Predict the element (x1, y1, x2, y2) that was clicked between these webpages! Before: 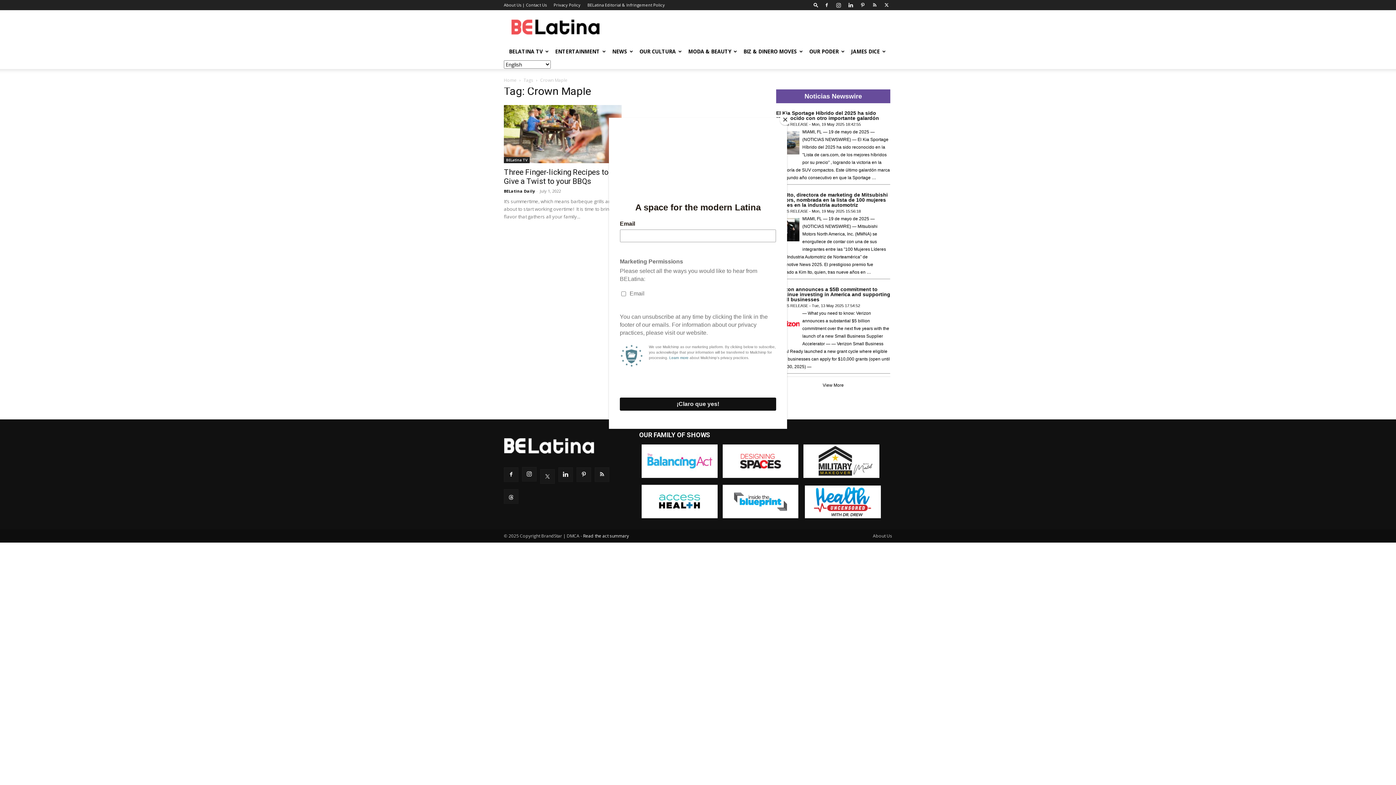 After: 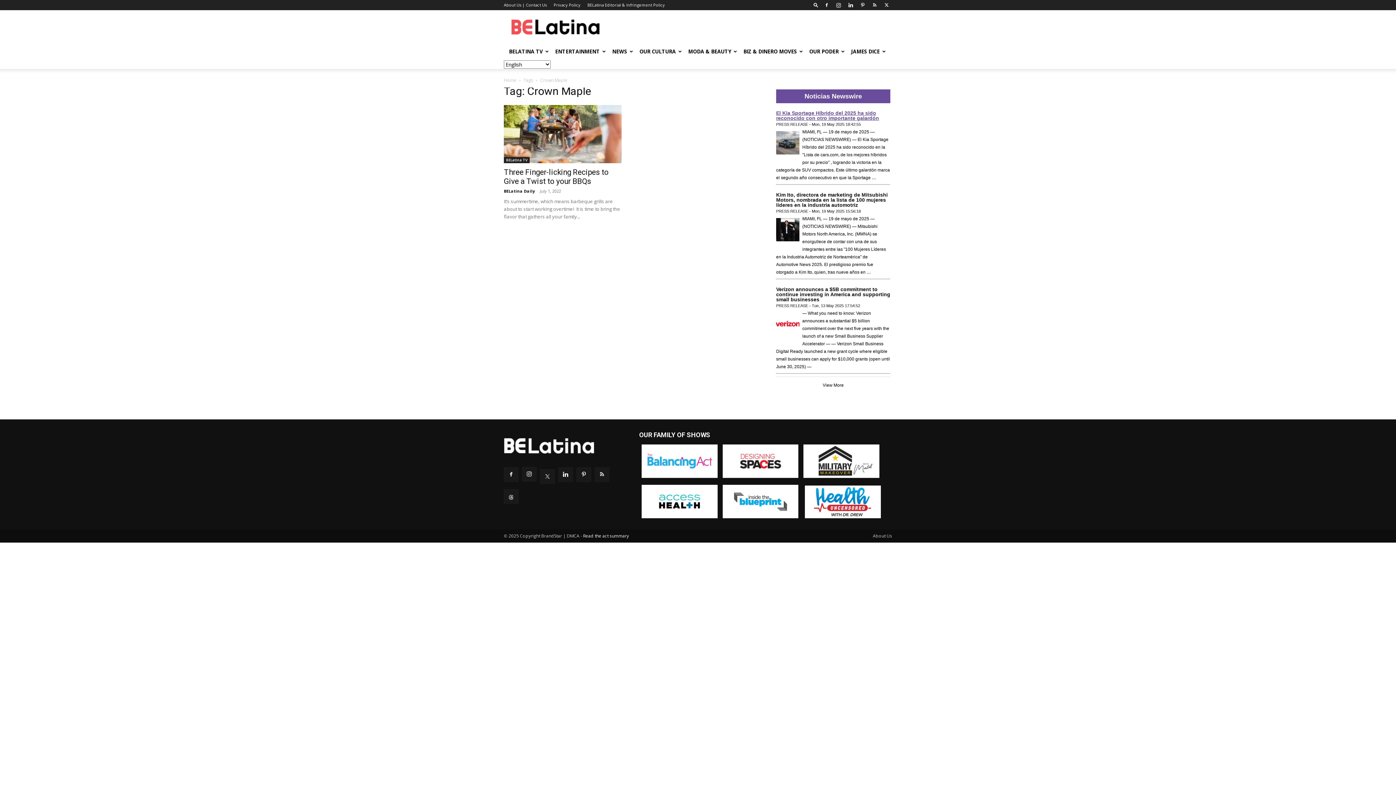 Action: bbox: (780, 114, 790, 125) label: Close